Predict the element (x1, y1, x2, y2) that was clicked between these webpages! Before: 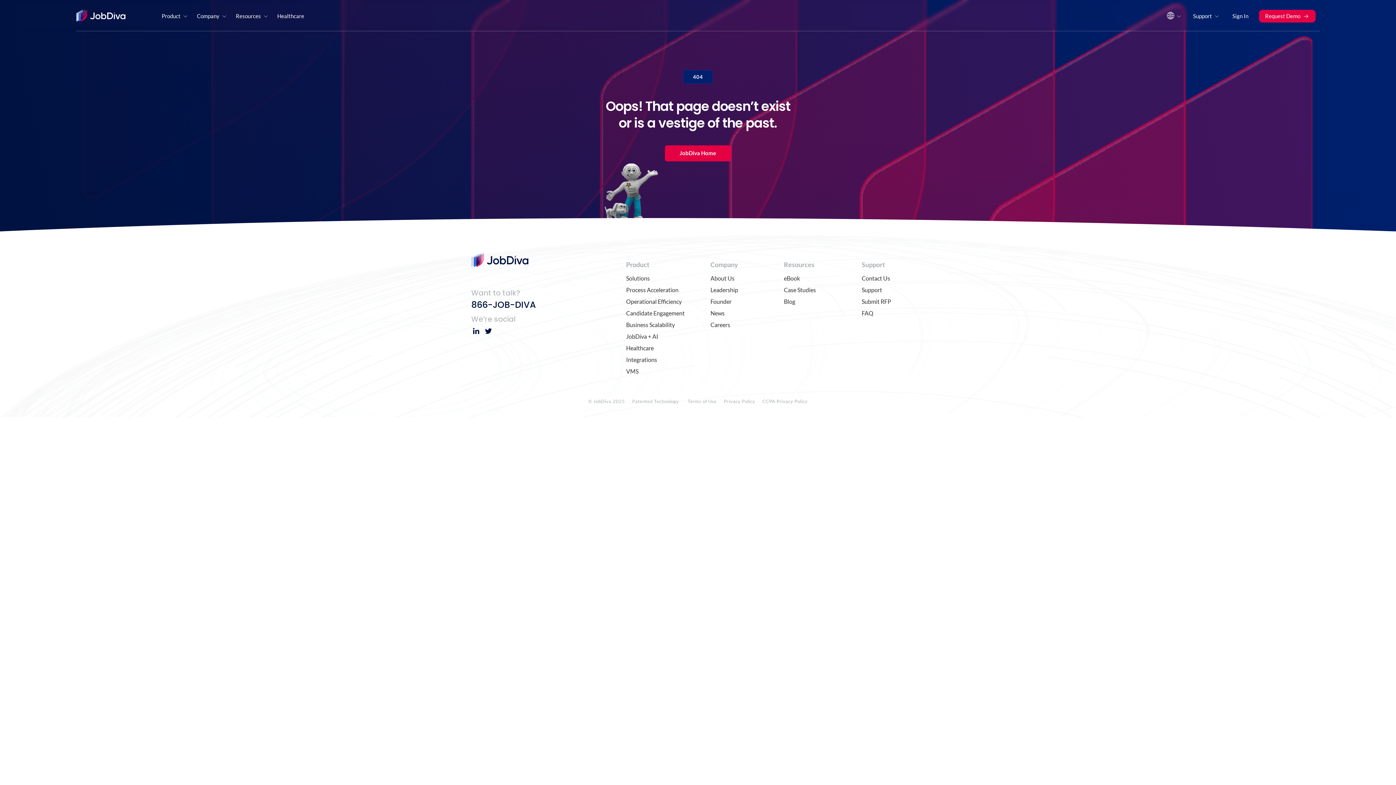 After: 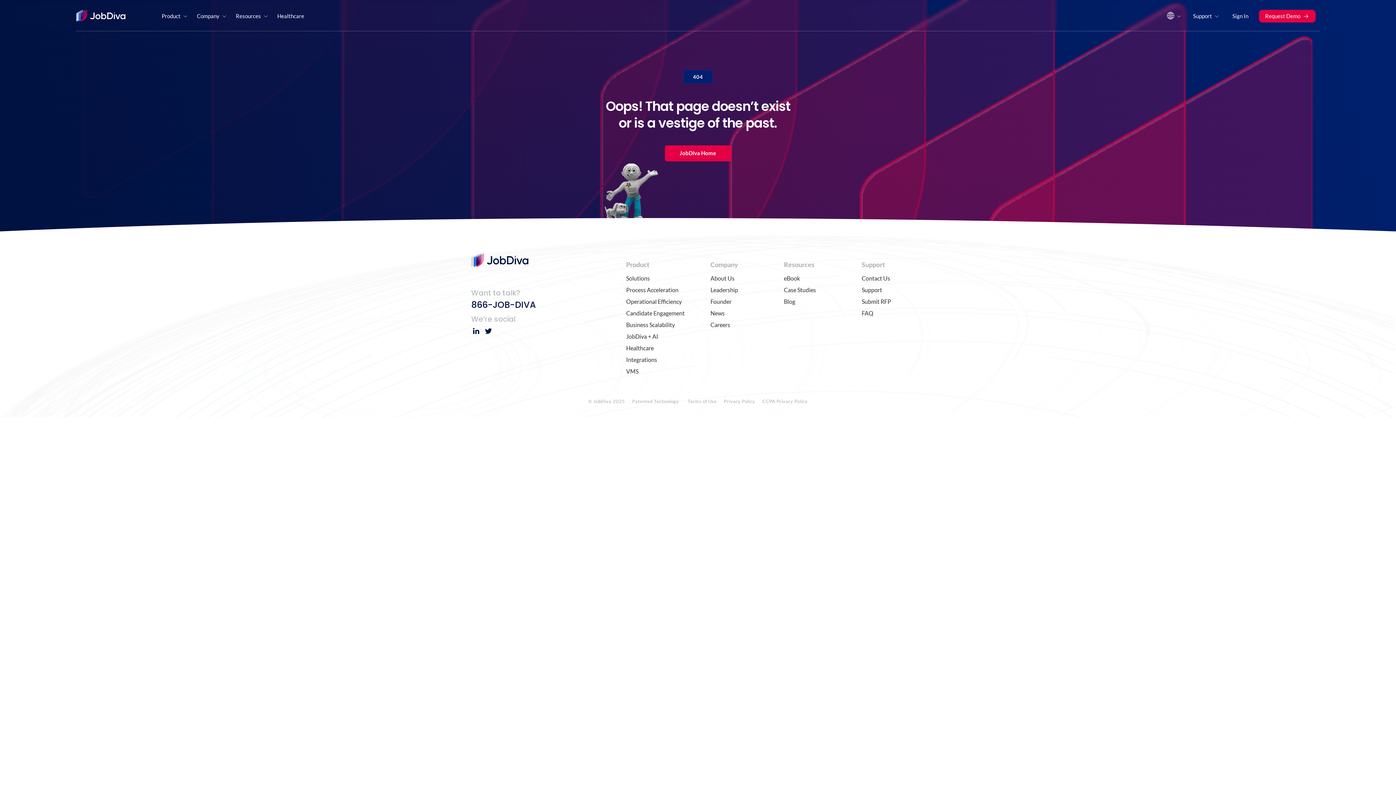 Action: label: Company bbox: (703, 257, 745, 272)